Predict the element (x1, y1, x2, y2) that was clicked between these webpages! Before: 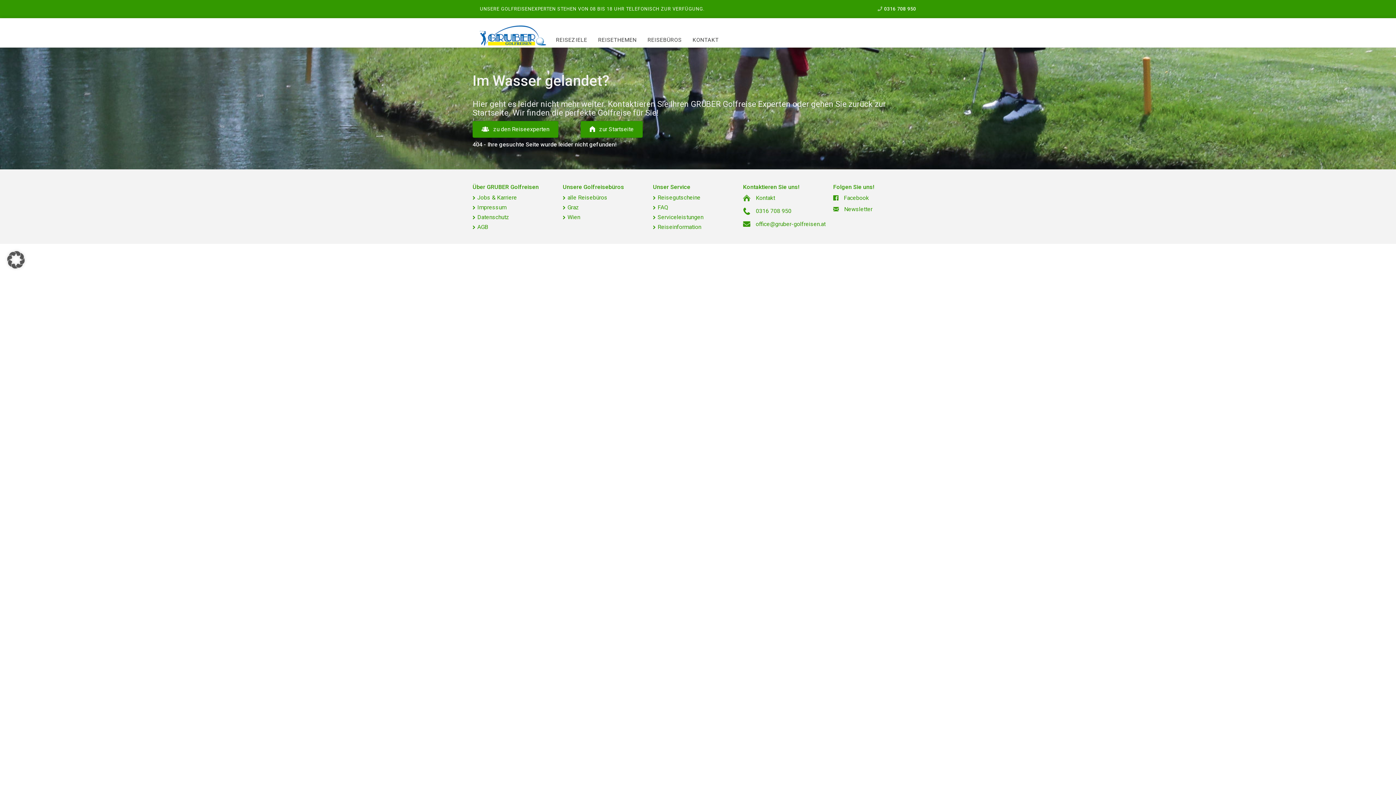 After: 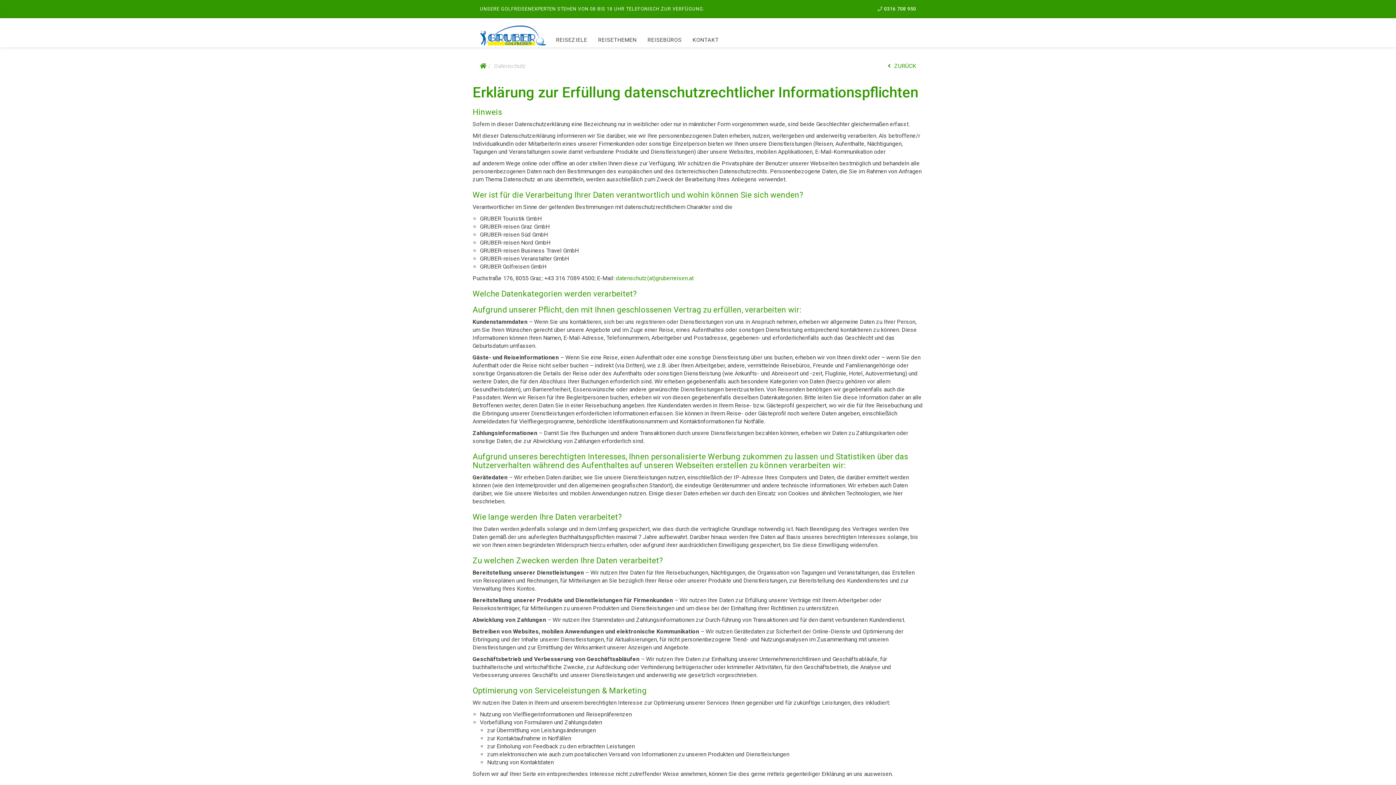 Action: bbox: (472, 213, 509, 220) label: Datenschutz